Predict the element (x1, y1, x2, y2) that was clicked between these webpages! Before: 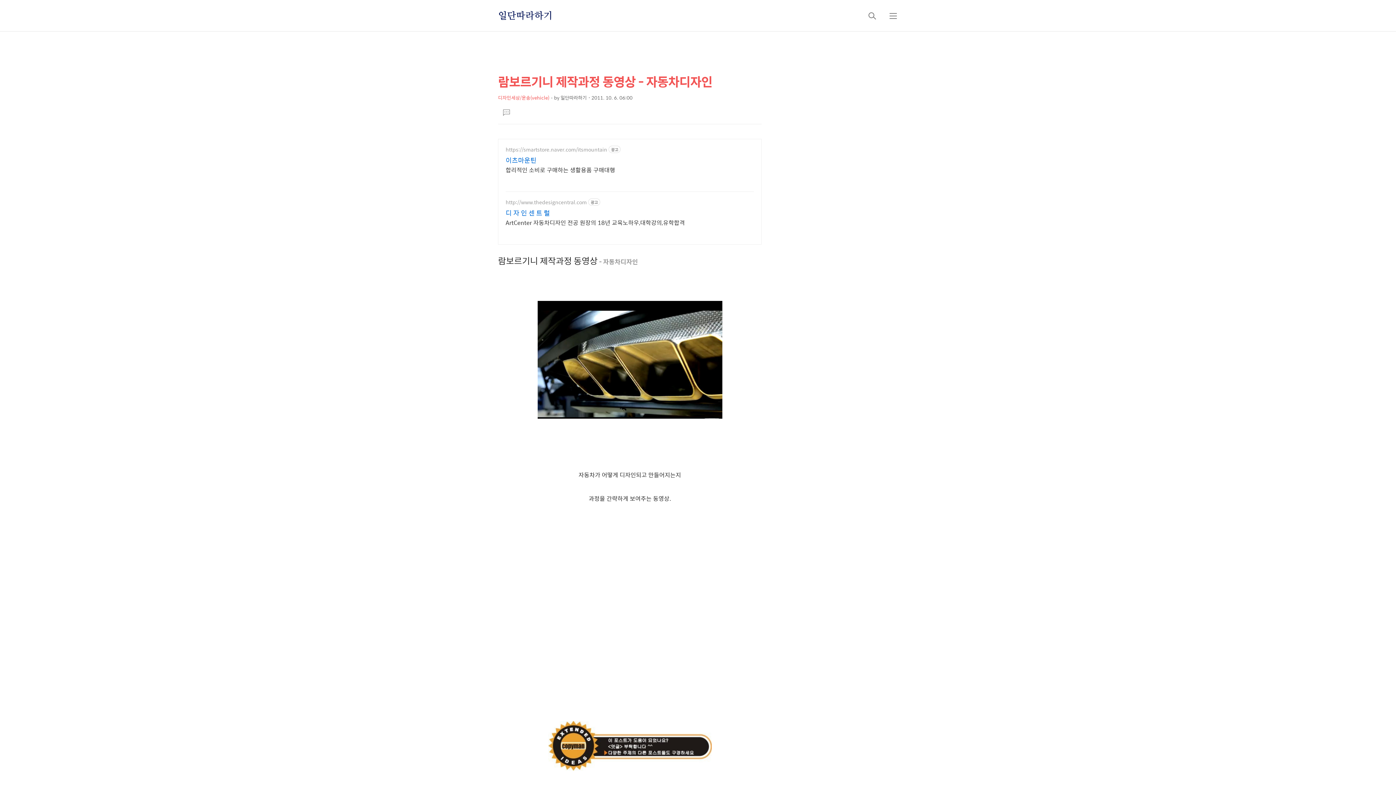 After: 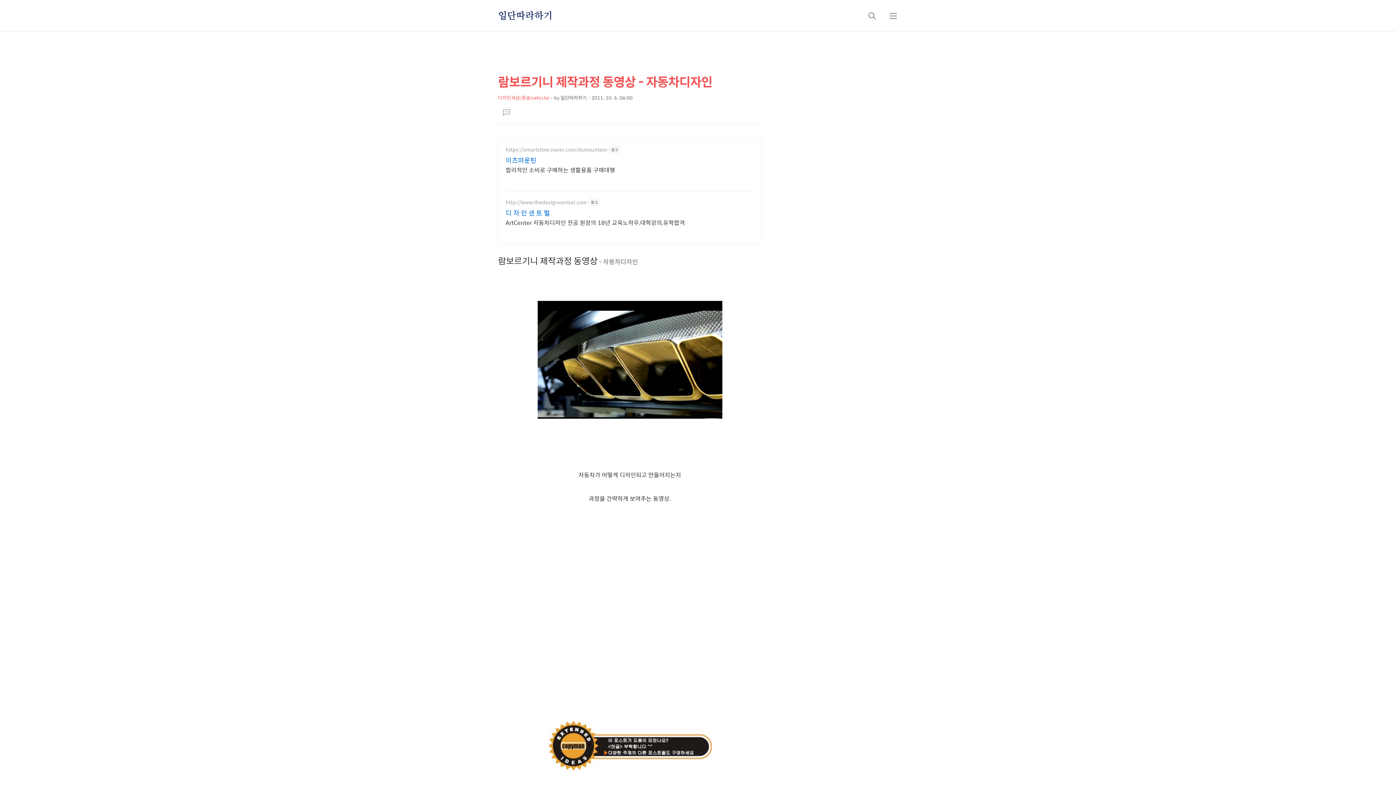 Action: bbox: (505, 164, 615, 174) label: 합리적인 소비로 구매하는 생활용품 구매대행